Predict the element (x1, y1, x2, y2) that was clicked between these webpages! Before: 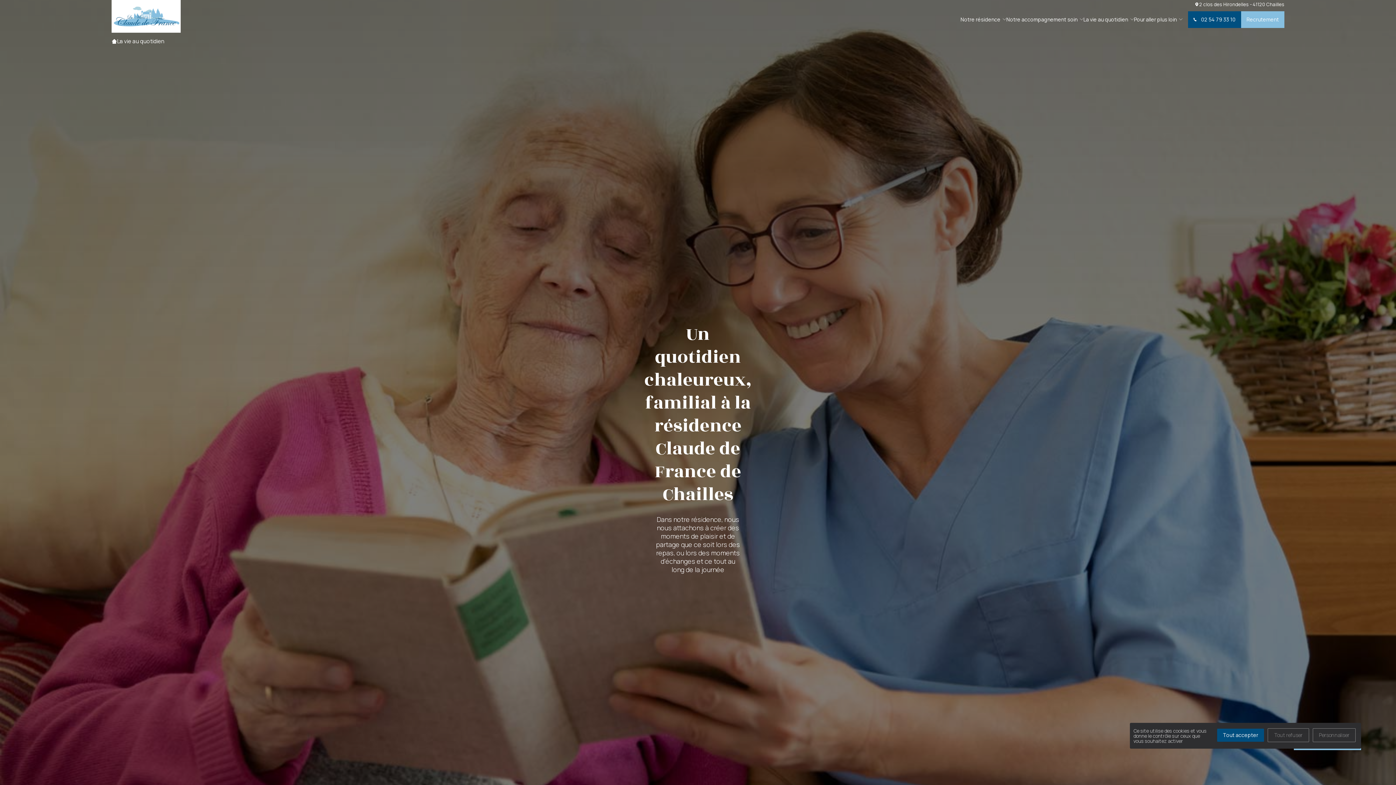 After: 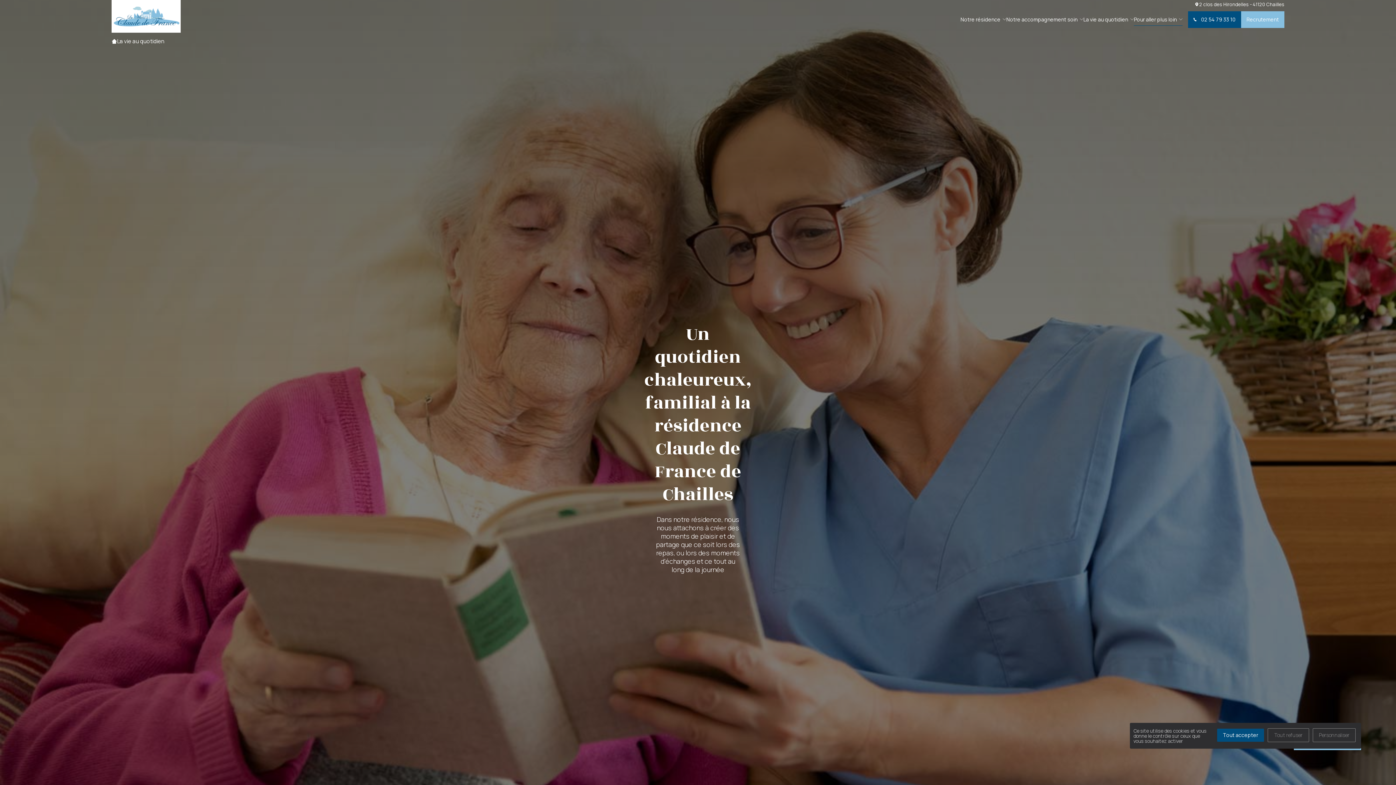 Action: bbox: (1134, 14, 1177, 24) label: Pour aller plus loin